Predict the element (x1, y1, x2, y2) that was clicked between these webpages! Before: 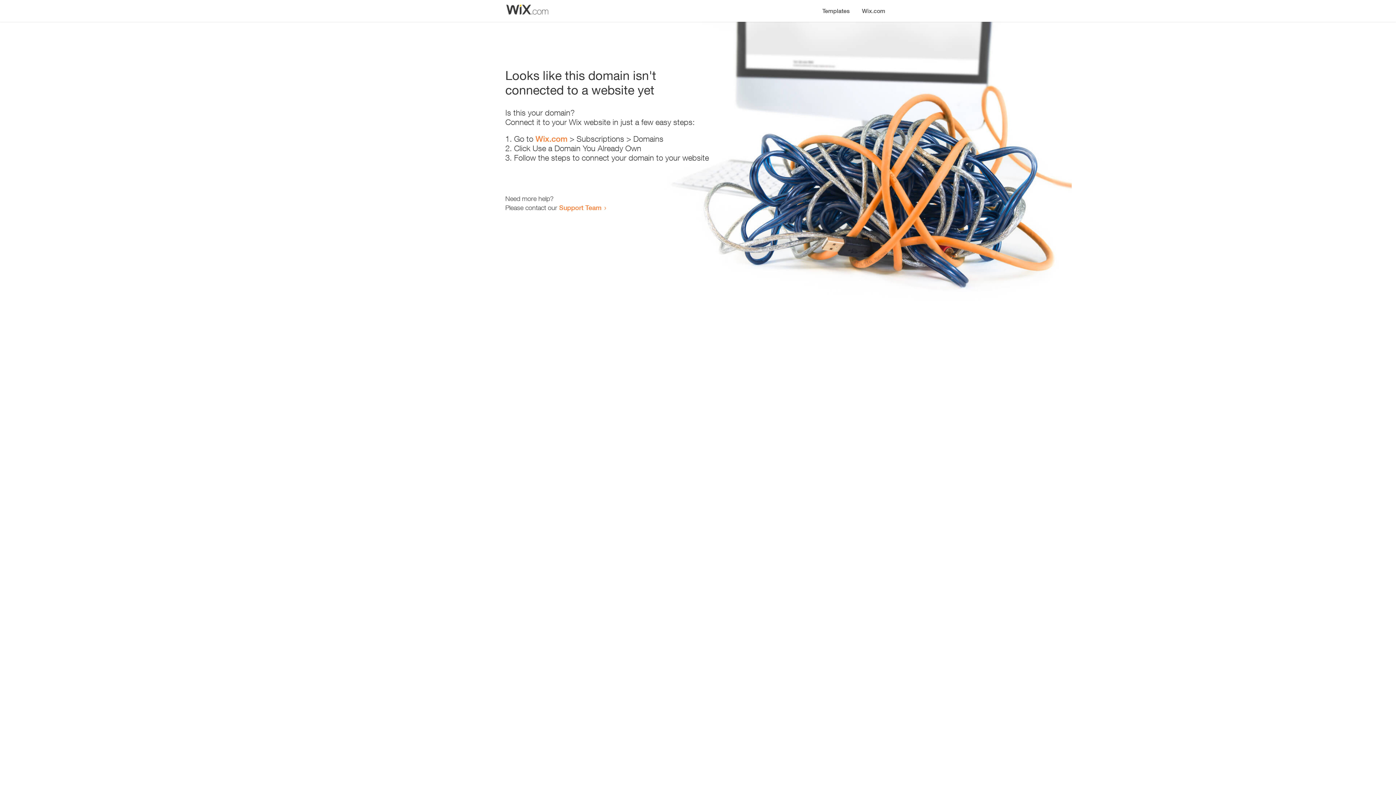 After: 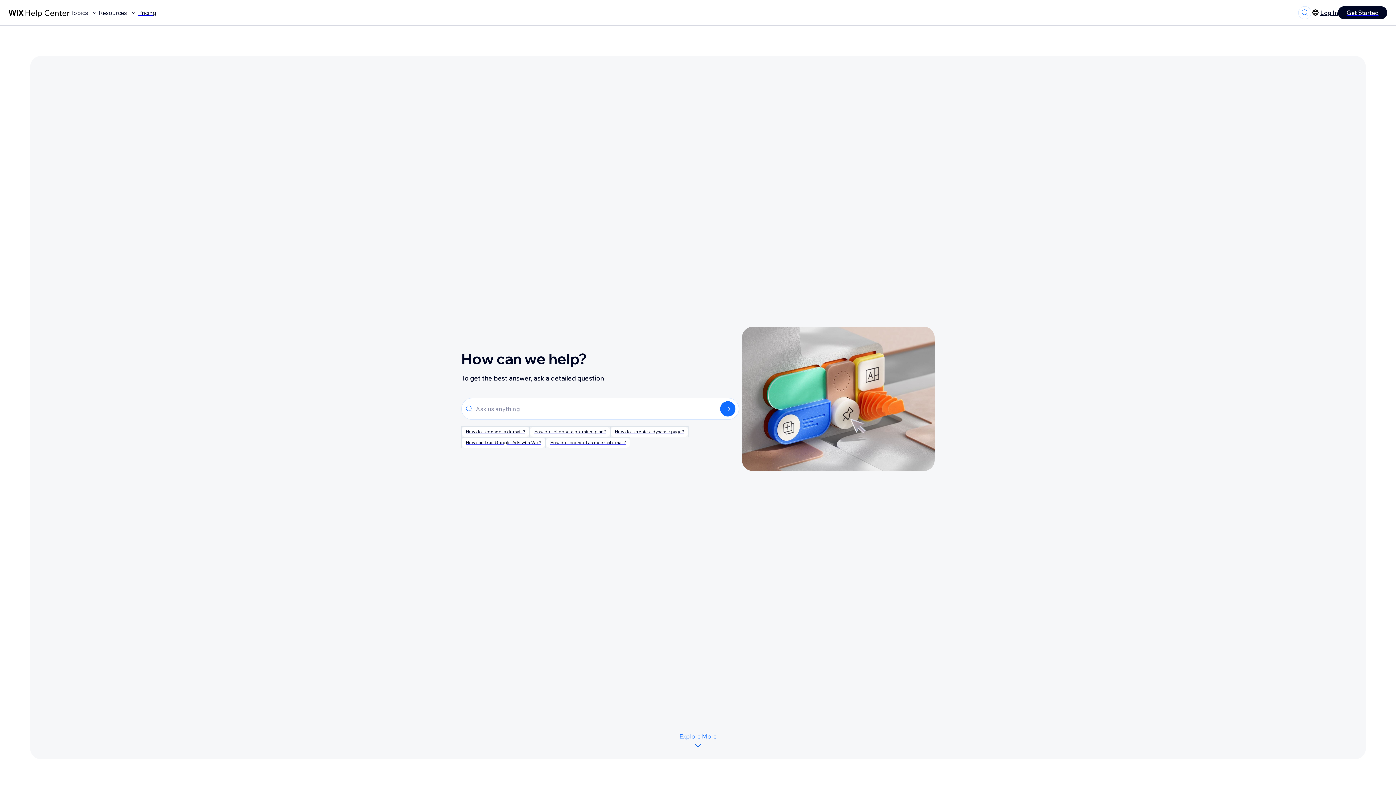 Action: label: Support Team bbox: (559, 203, 601, 211)